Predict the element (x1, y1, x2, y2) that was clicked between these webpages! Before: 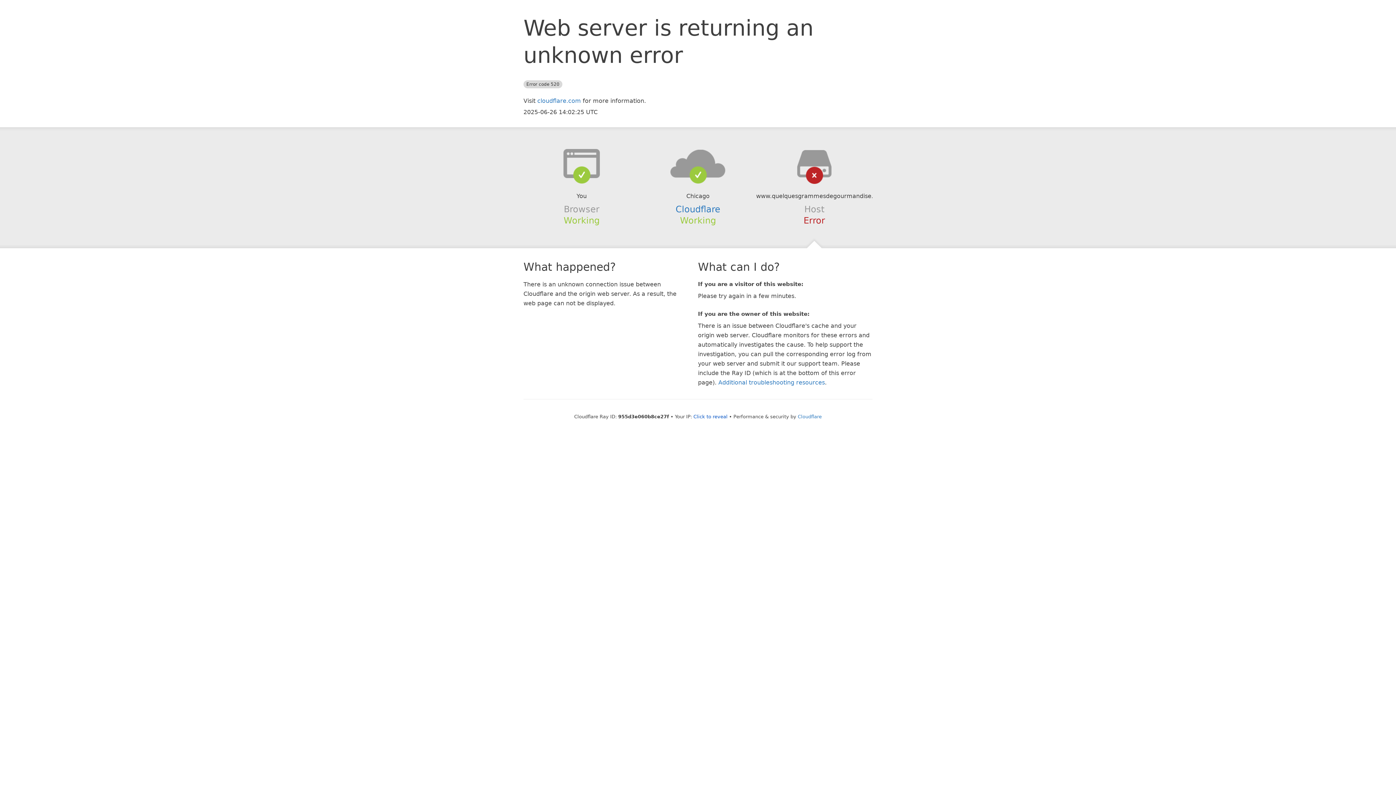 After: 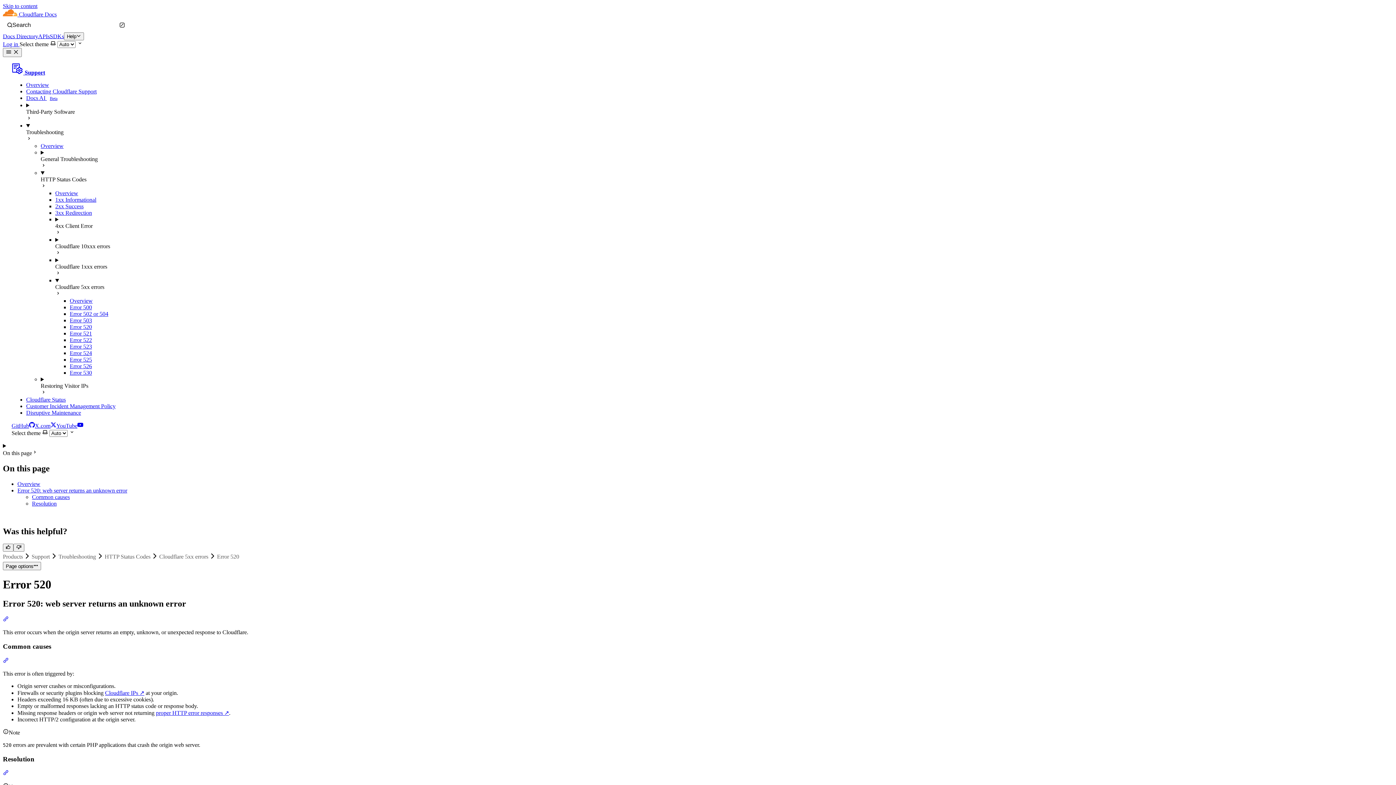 Action: label: Additional troubleshooting resources bbox: (718, 379, 825, 386)